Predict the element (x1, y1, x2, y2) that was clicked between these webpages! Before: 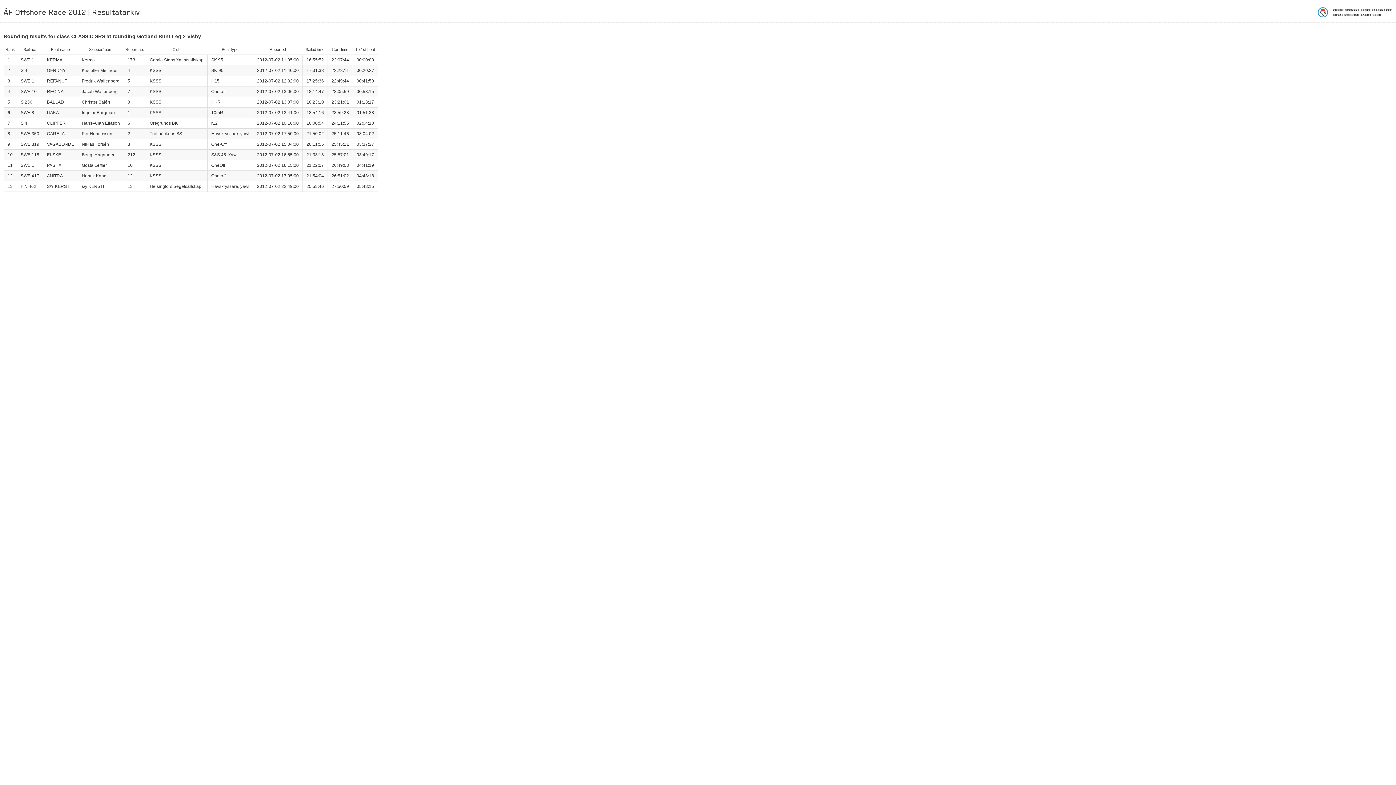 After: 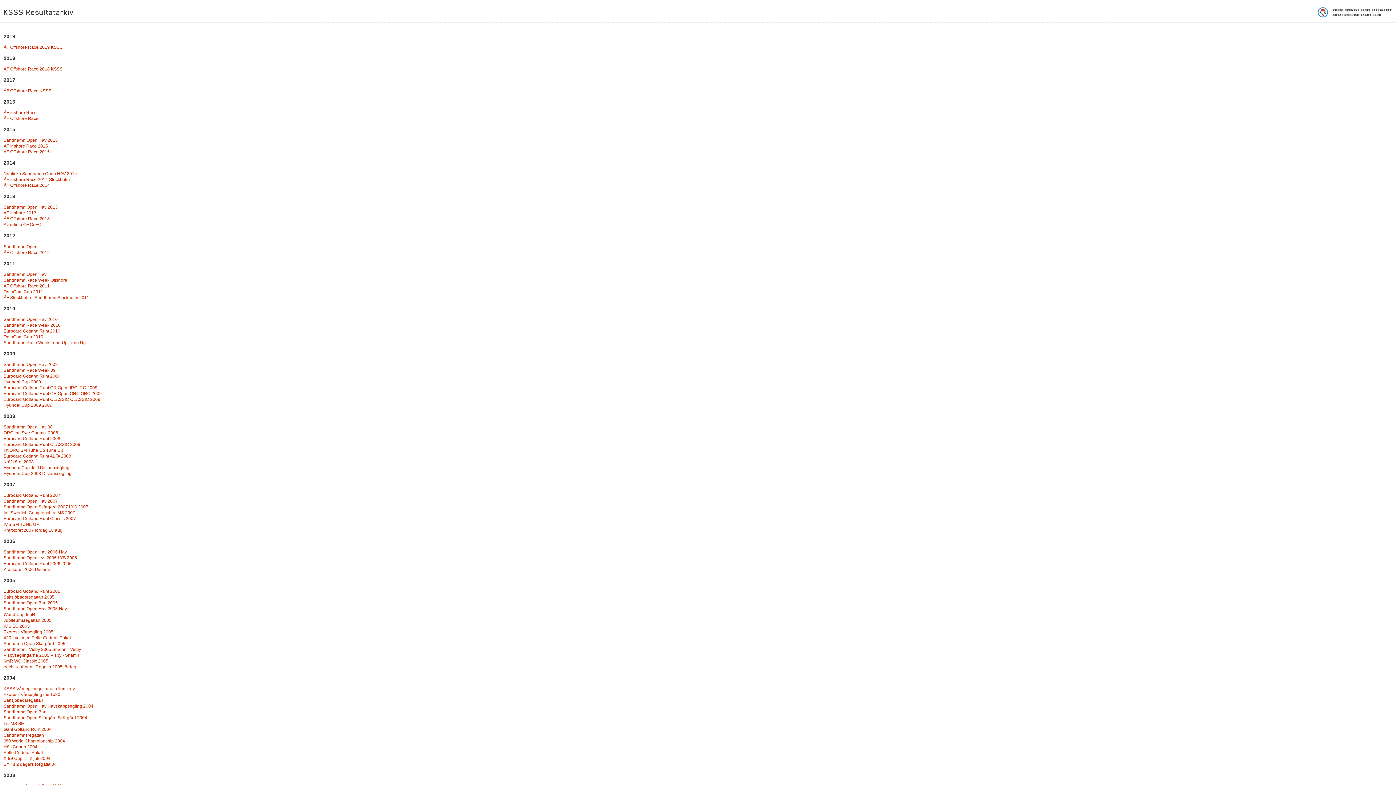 Action: bbox: (1318, 7, 1392, 17) label: Kungliga svenska segelsällskapet | Royal Swedish Yacht Club